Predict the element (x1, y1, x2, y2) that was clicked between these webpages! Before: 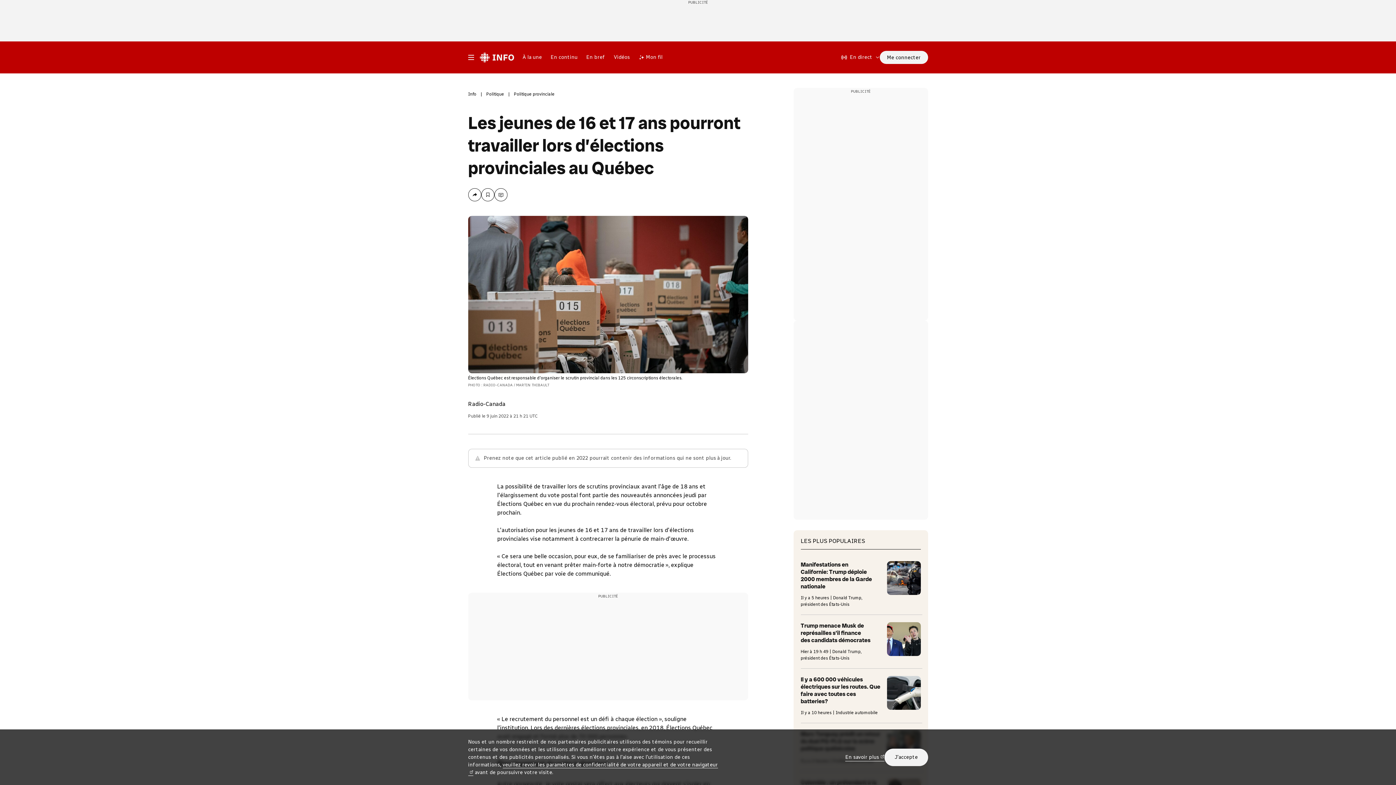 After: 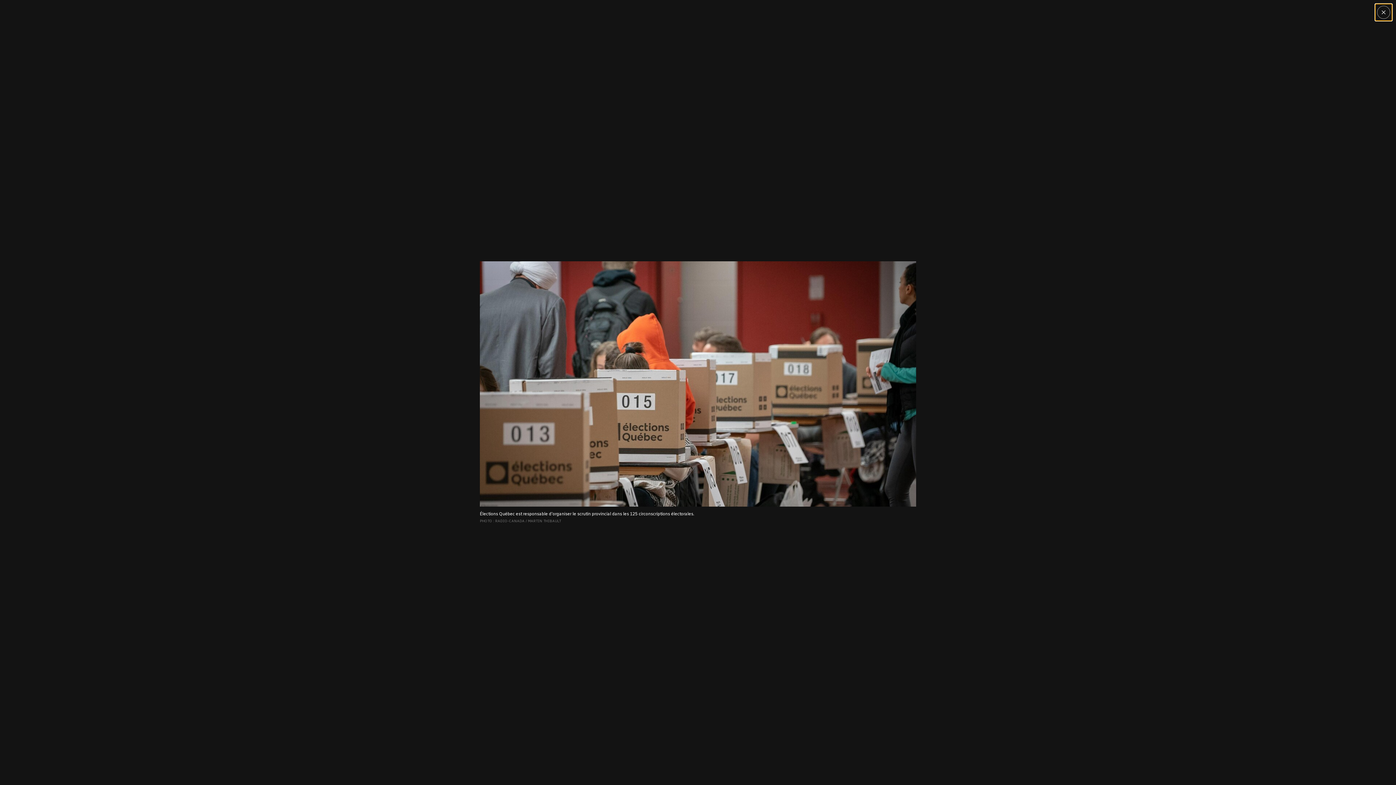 Action: bbox: (468, 216, 748, 373) label: Ouvrir en mode plein écran